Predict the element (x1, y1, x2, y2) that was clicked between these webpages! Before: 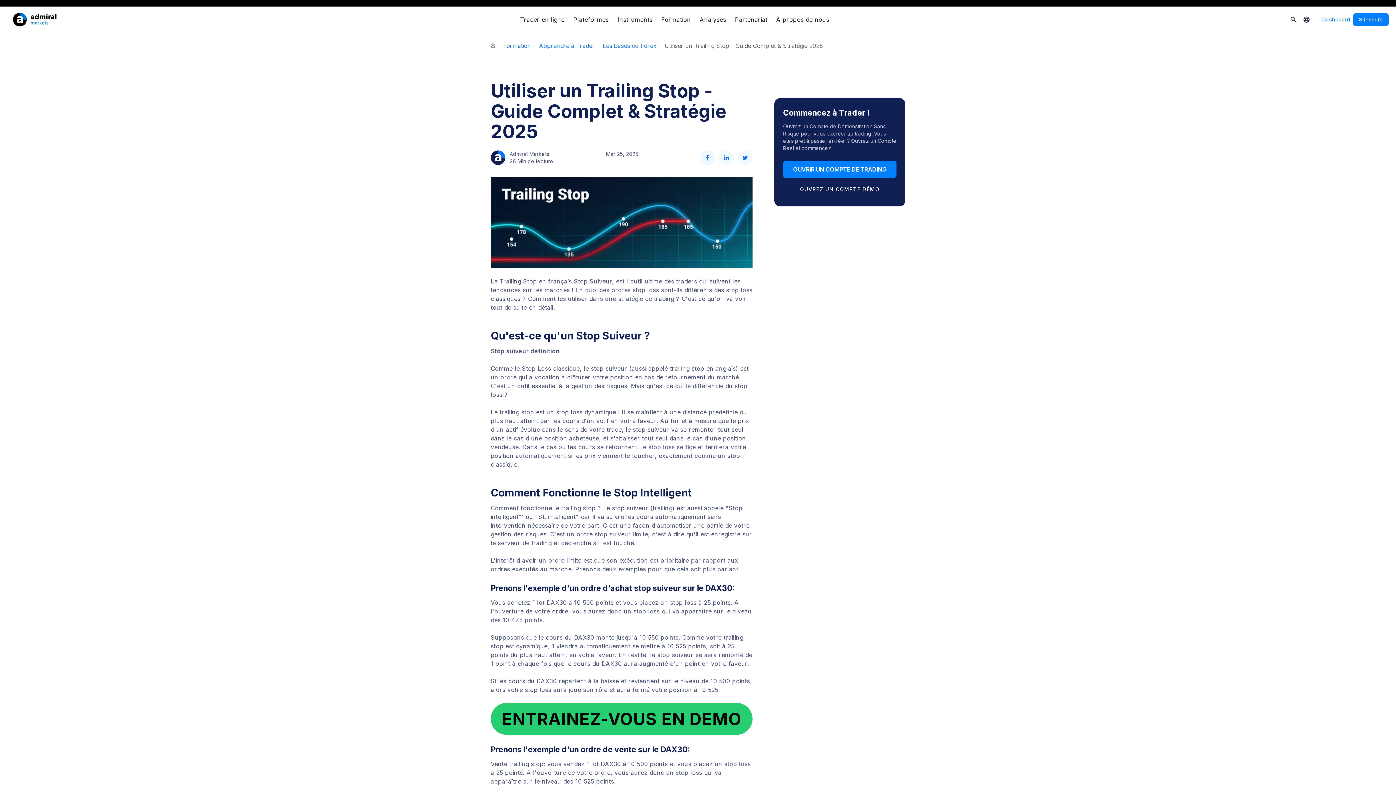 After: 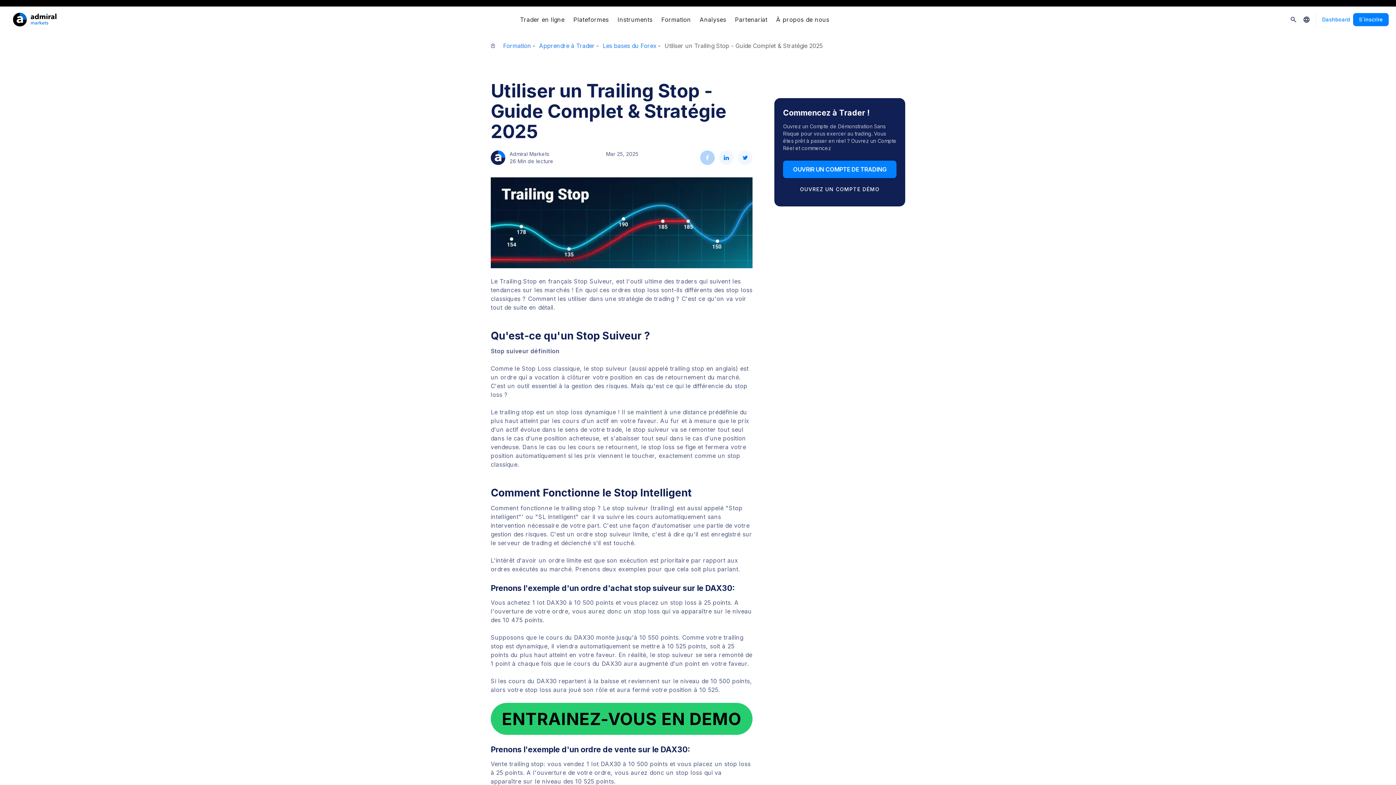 Action: bbox: (700, 150, 714, 165) label: facebook-share